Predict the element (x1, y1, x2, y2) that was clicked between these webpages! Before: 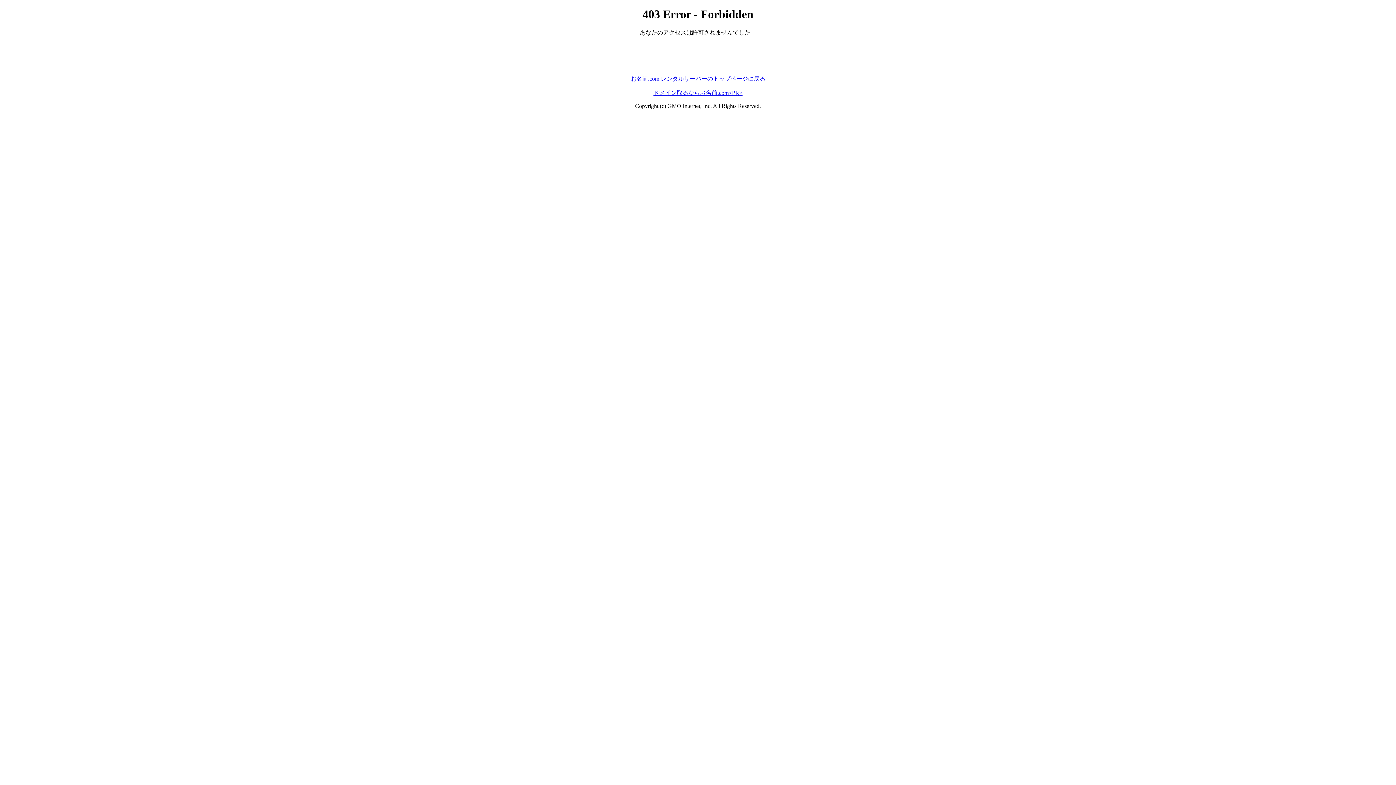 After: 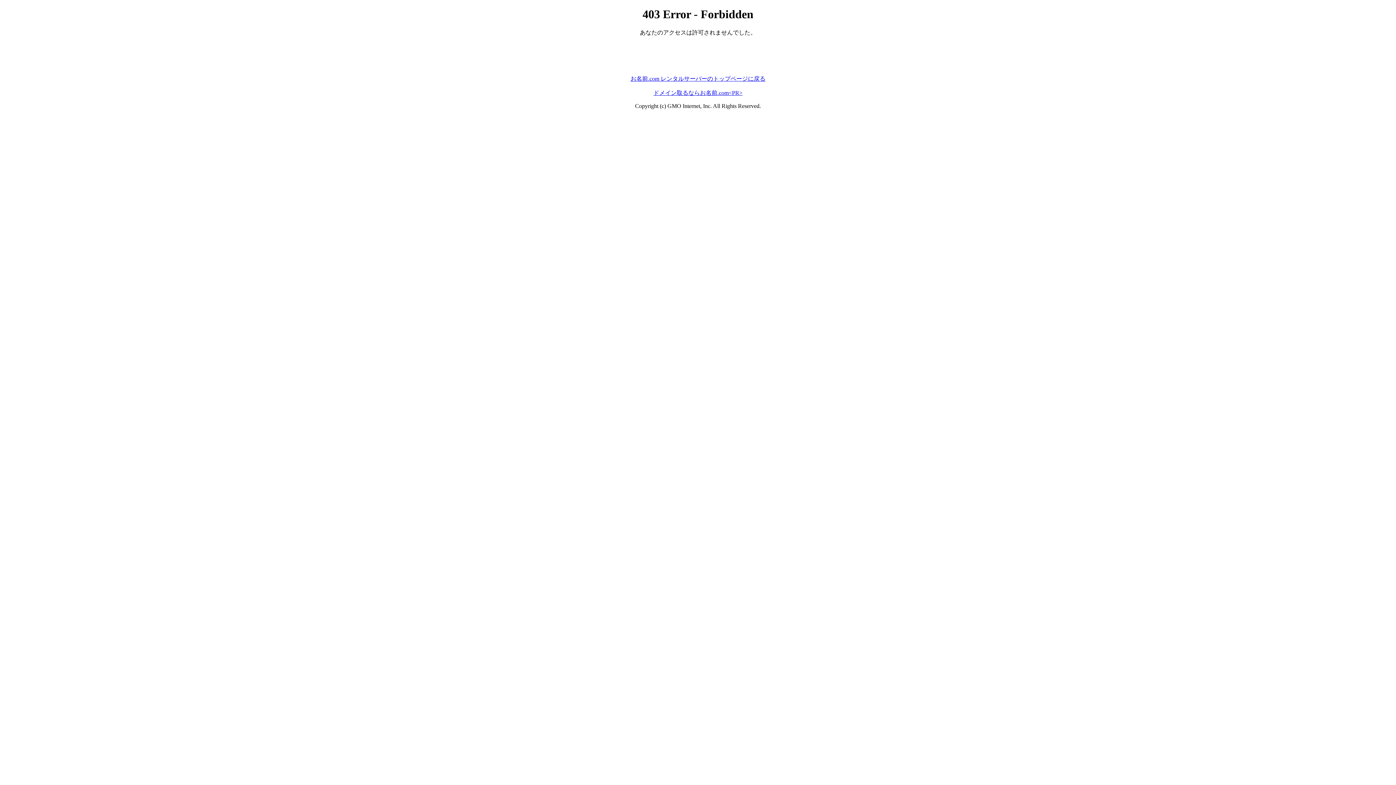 Action: bbox: (630, 75, 765, 81) label: お名前.com レンタルサーバーのトップページに戻る